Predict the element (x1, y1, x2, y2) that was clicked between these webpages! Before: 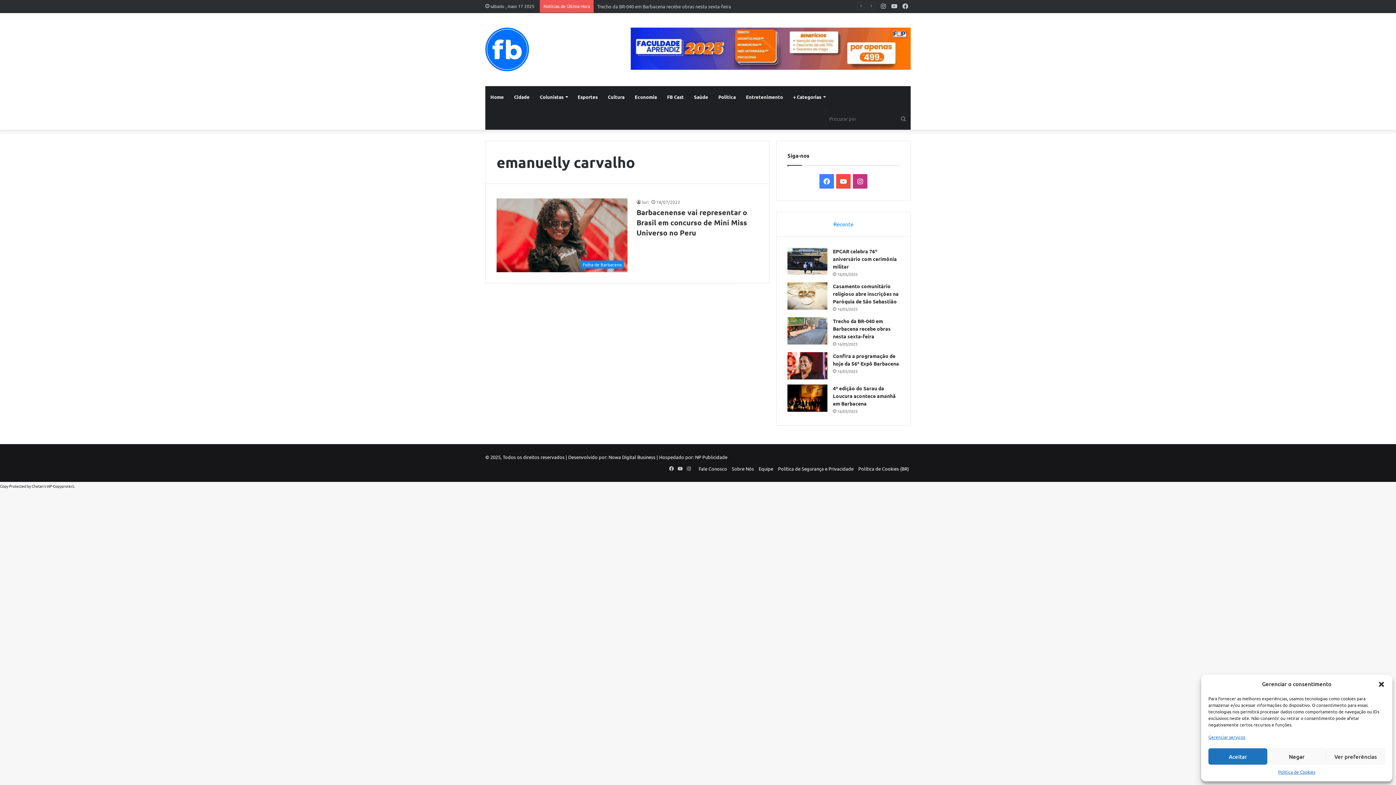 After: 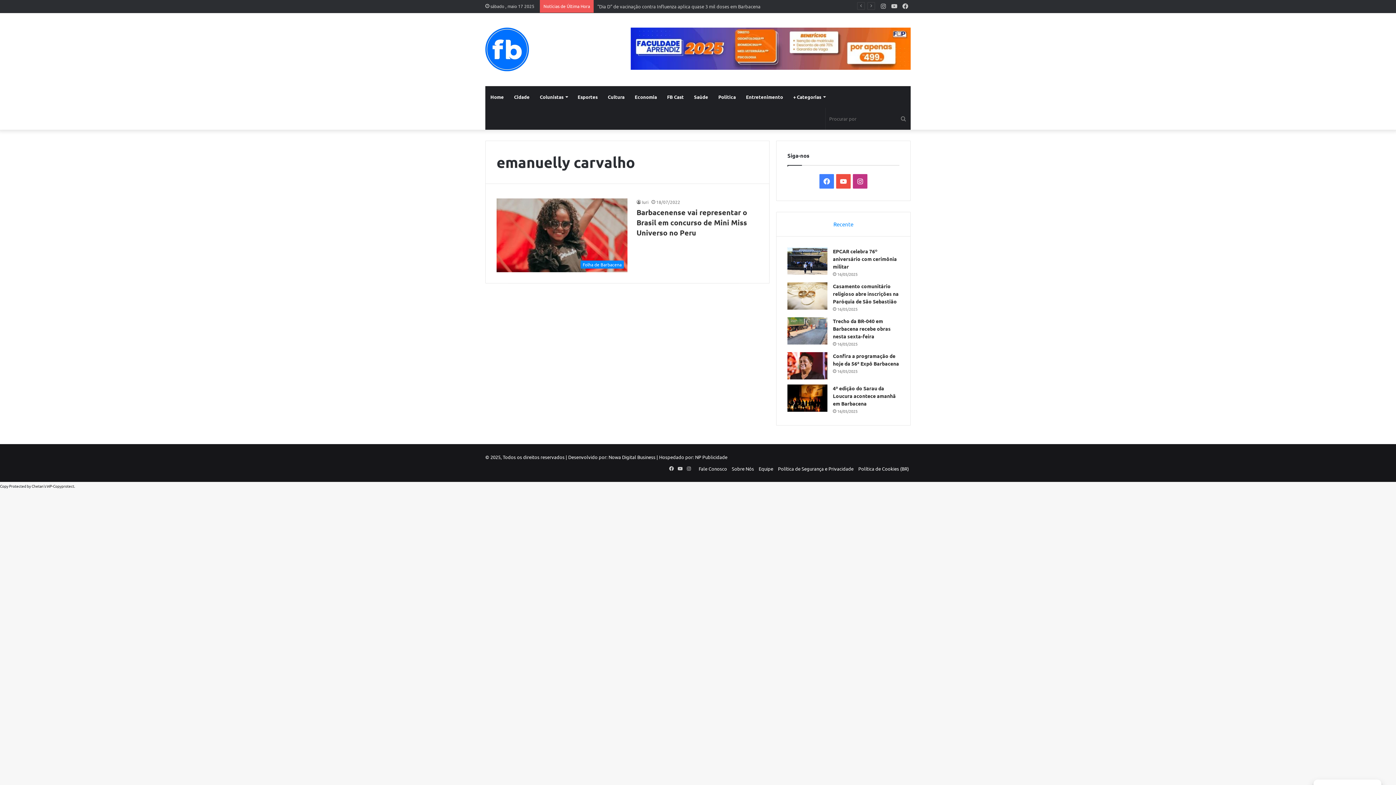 Action: label: Fechar janela bbox: (1378, 680, 1385, 688)